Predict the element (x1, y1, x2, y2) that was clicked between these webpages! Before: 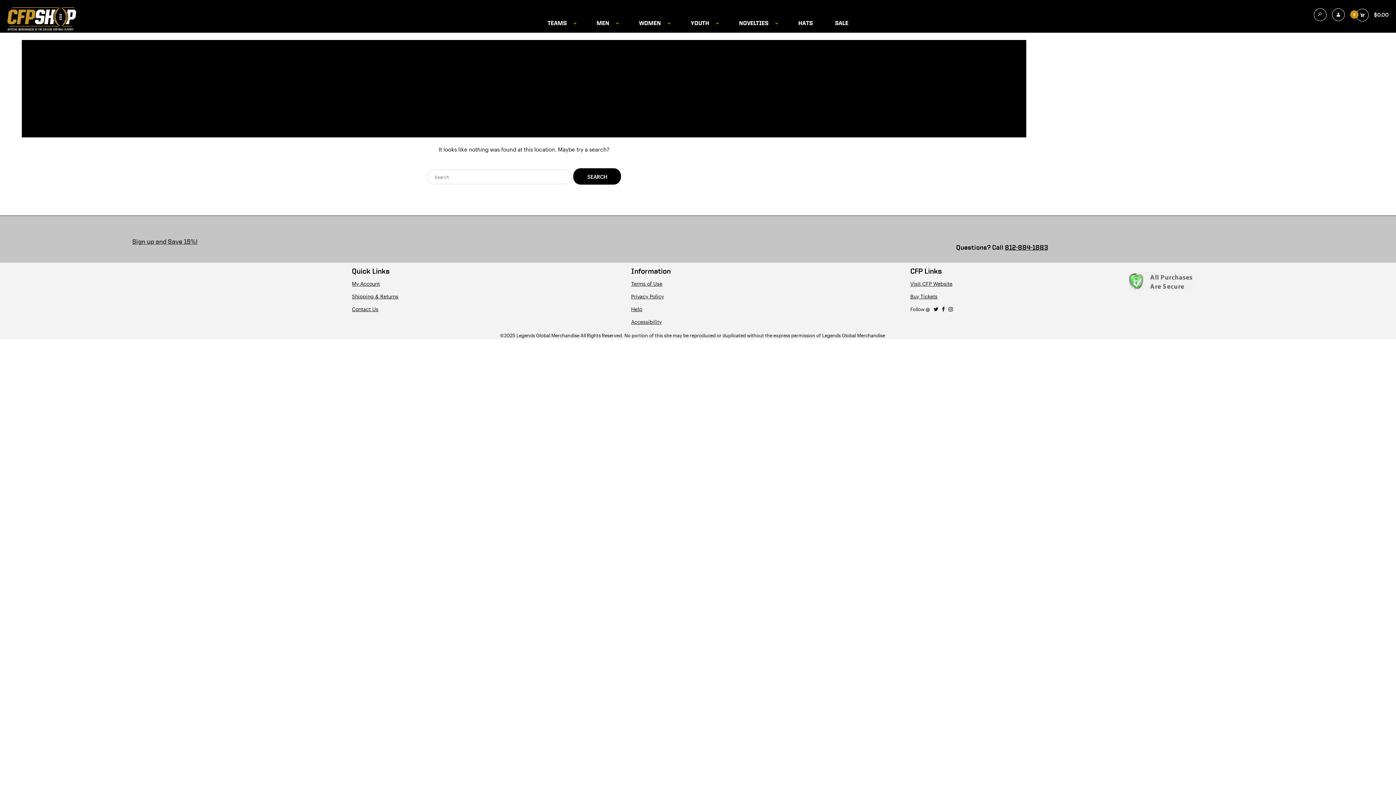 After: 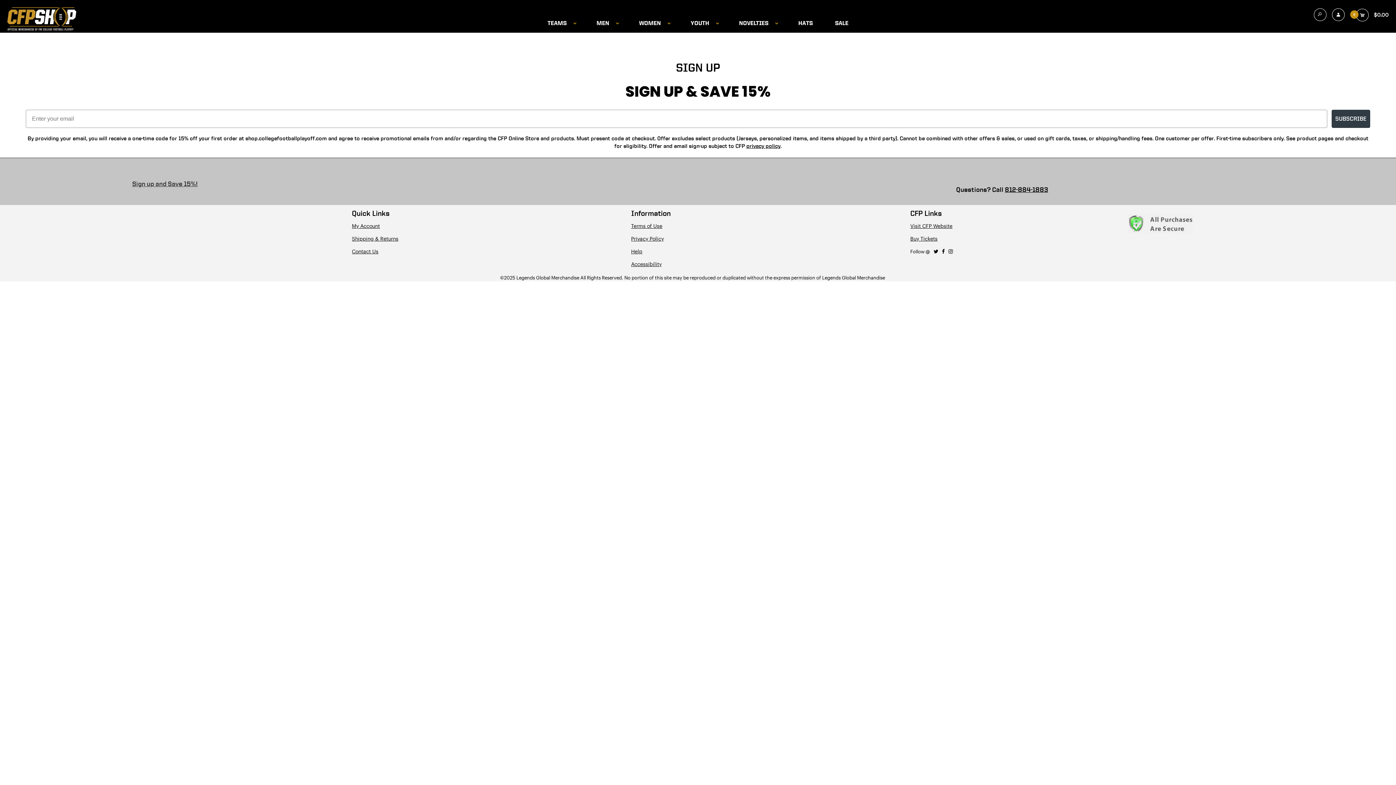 Action: label: Sign up and Save 15%! bbox: (132, 237, 197, 245)